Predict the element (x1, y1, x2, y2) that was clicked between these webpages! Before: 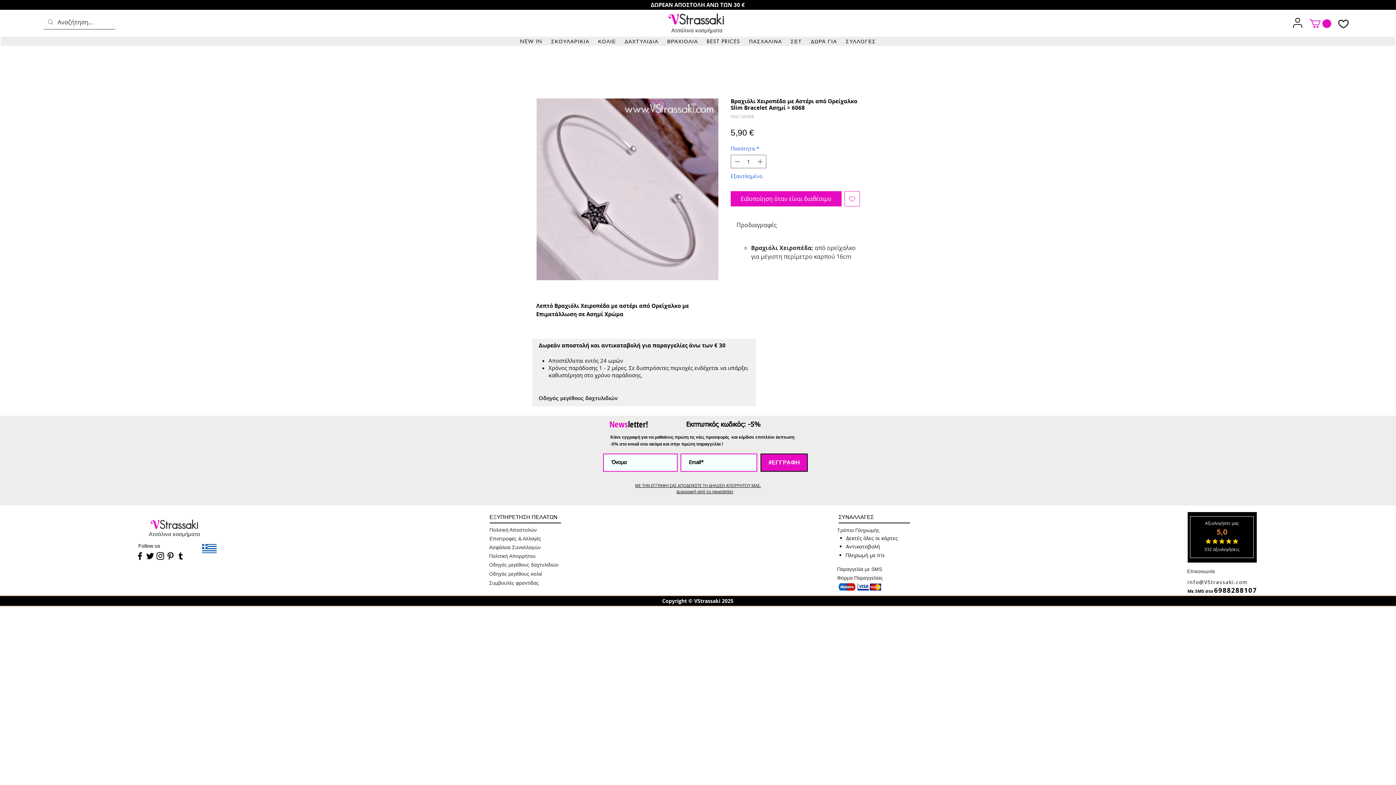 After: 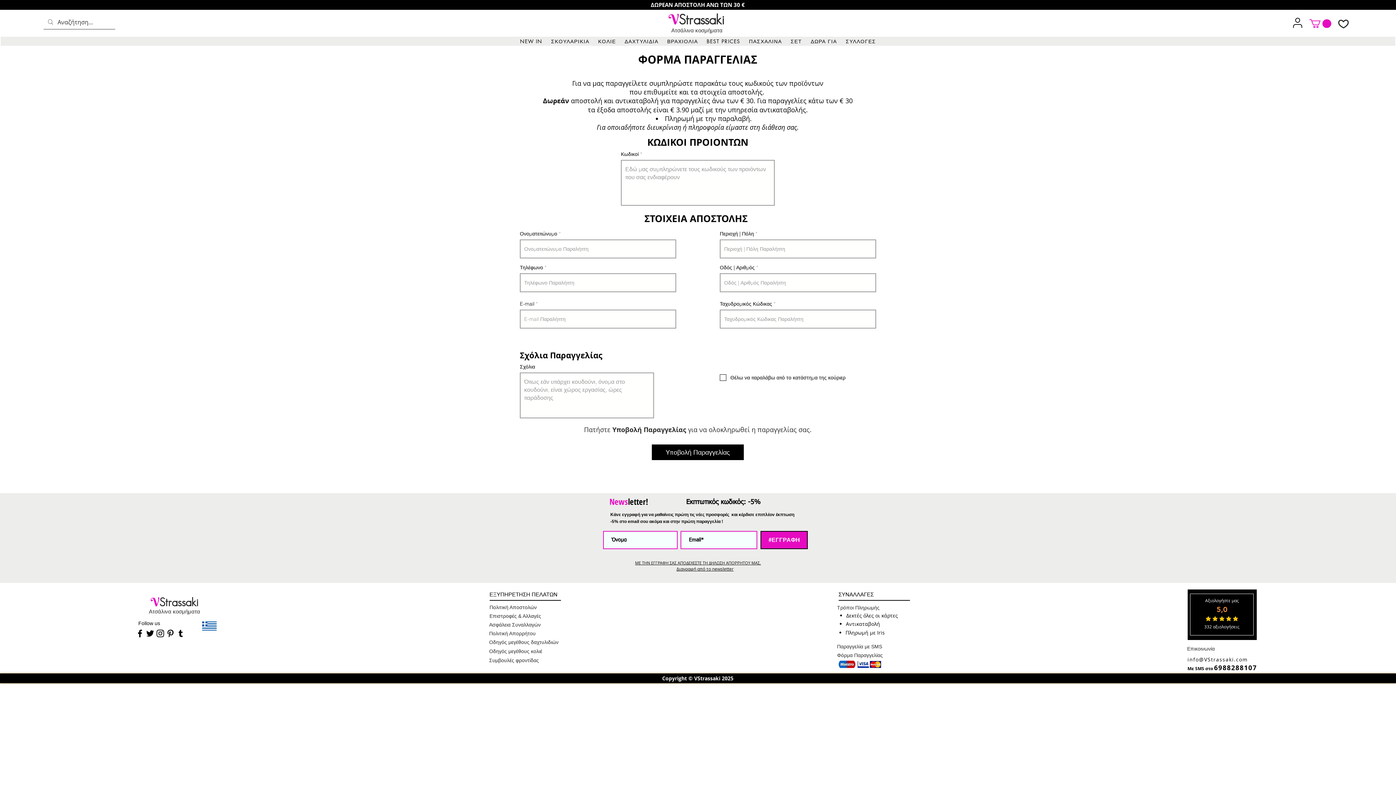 Action: bbox: (837, 574, 883, 581) label: Φόρμα Παραγγελίας